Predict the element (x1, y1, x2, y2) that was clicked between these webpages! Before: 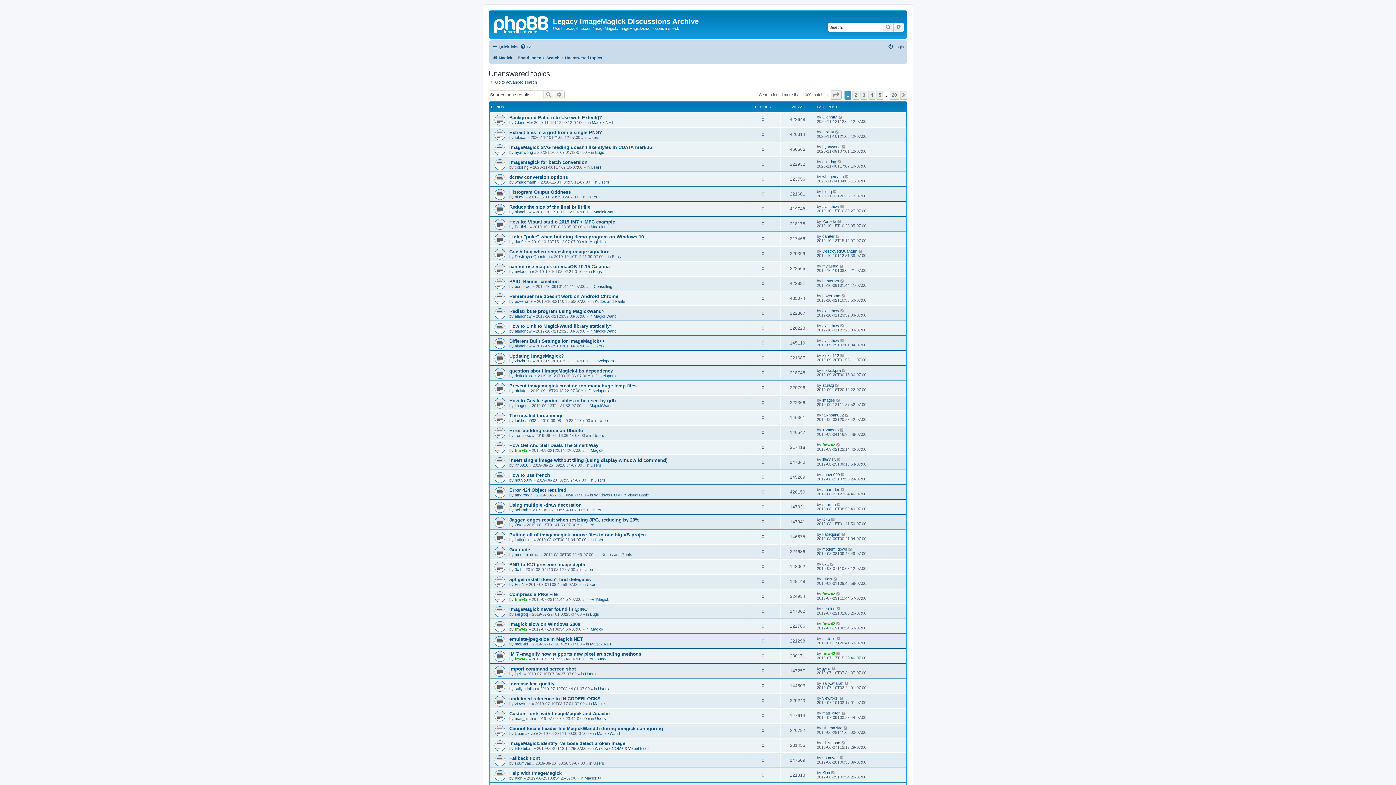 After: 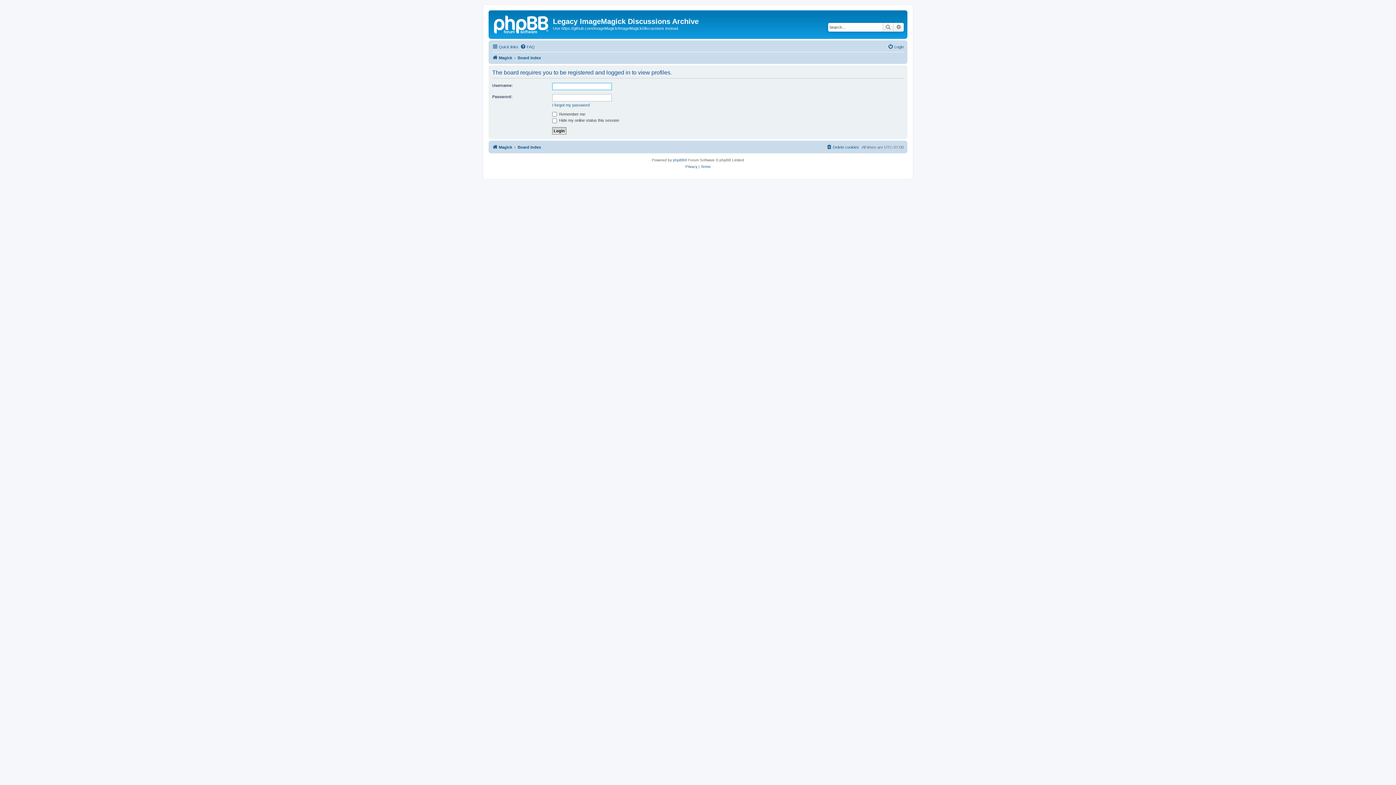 Action: bbox: (822, 592, 835, 596) label: fmw42